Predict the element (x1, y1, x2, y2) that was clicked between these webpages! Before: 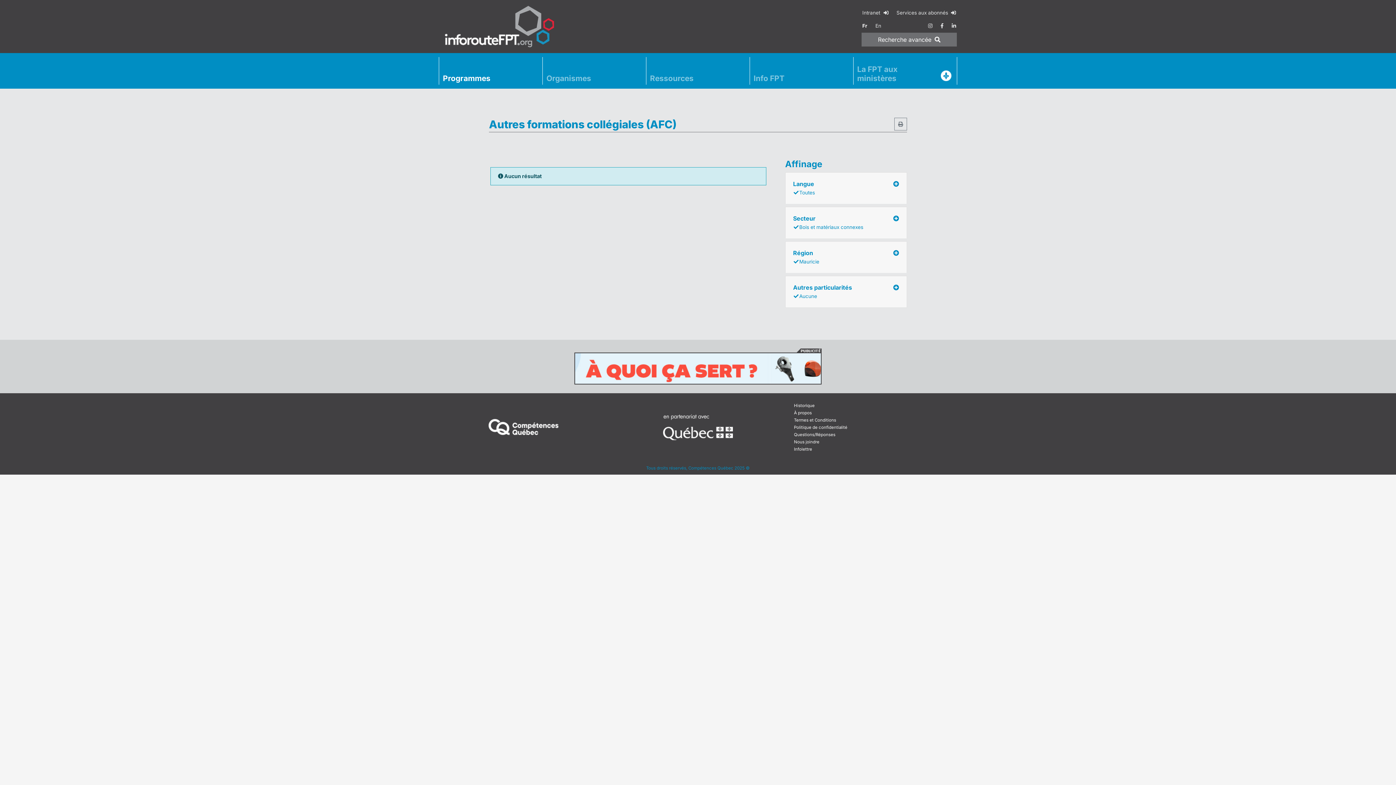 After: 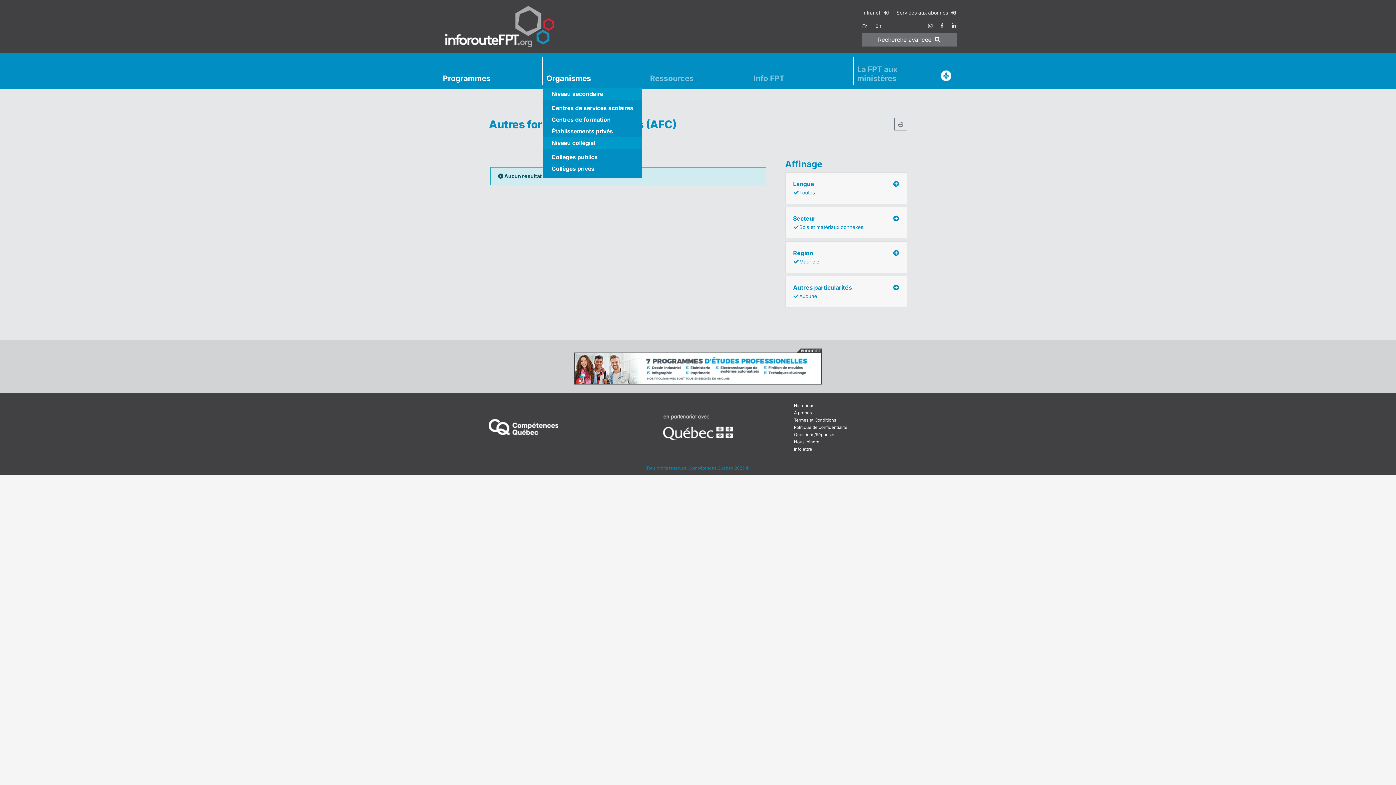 Action: bbox: (542, 71, 646, 84) label: Organismes